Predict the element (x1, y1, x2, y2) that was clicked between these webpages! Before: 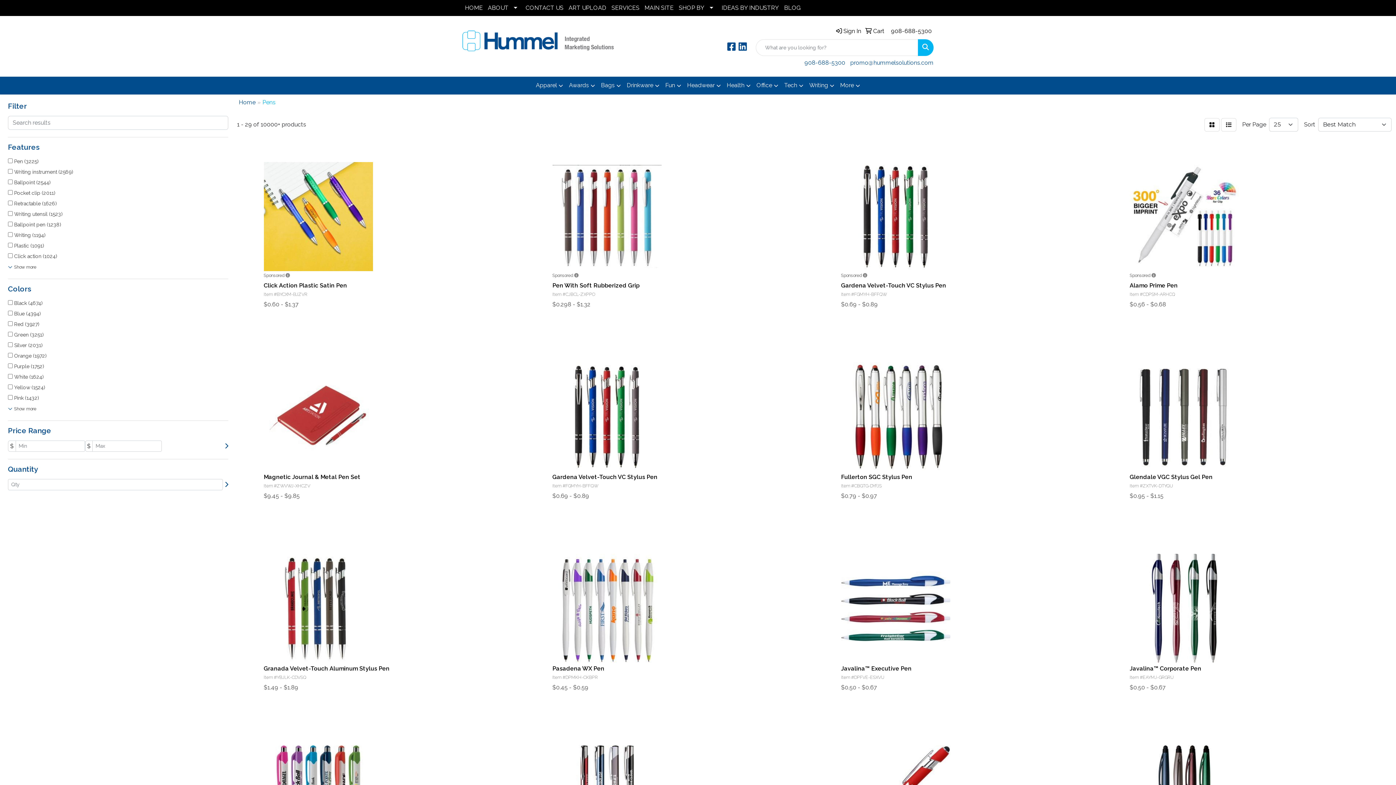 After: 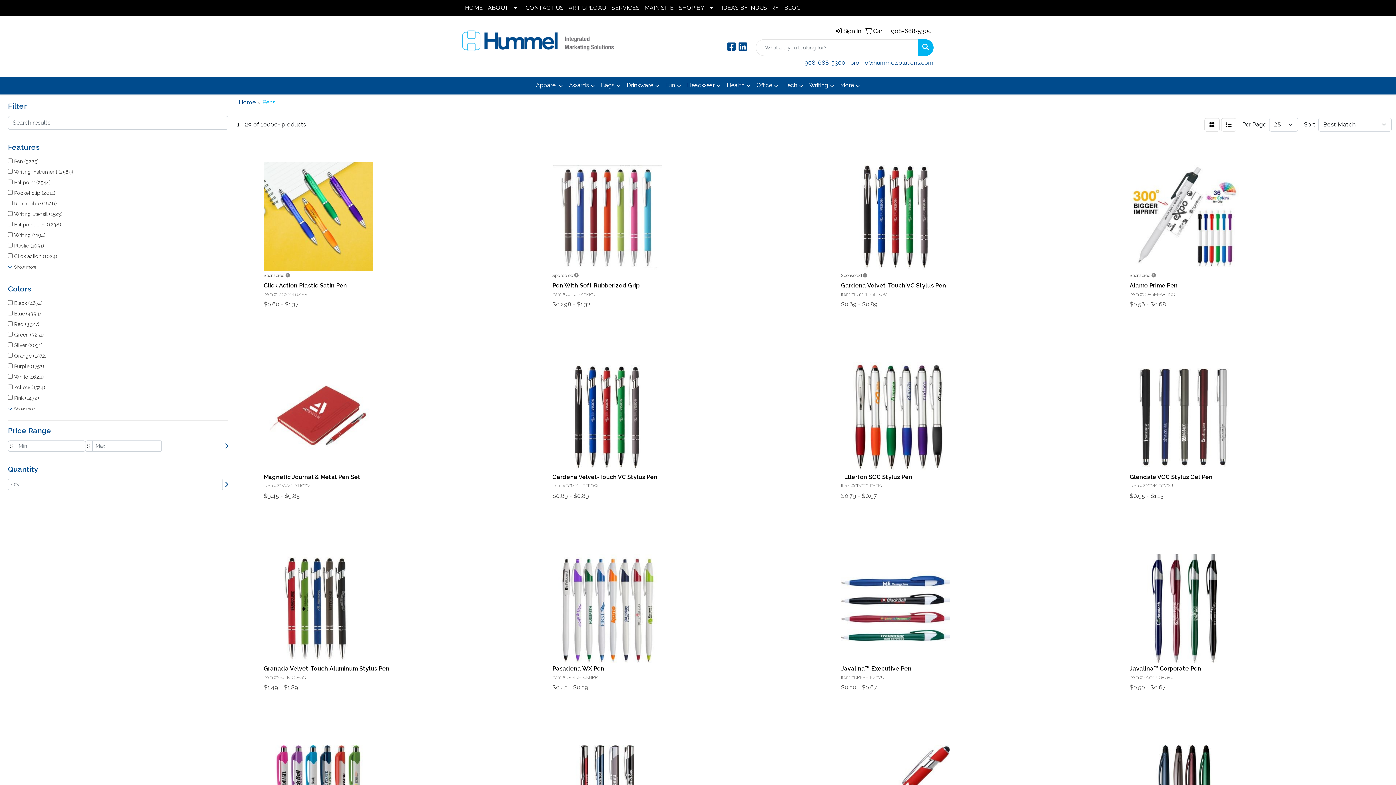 Action: label: Search bbox: (918, 39, 933, 56)